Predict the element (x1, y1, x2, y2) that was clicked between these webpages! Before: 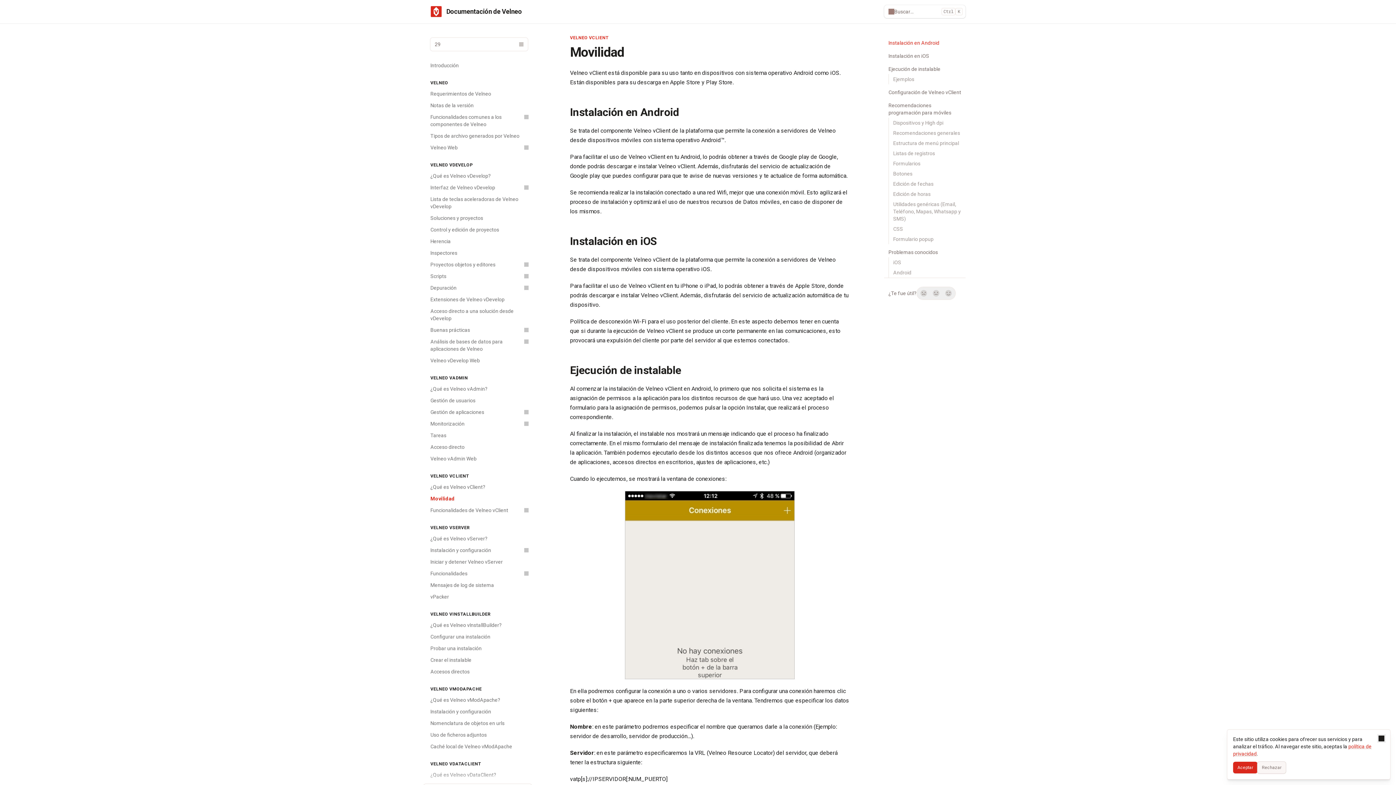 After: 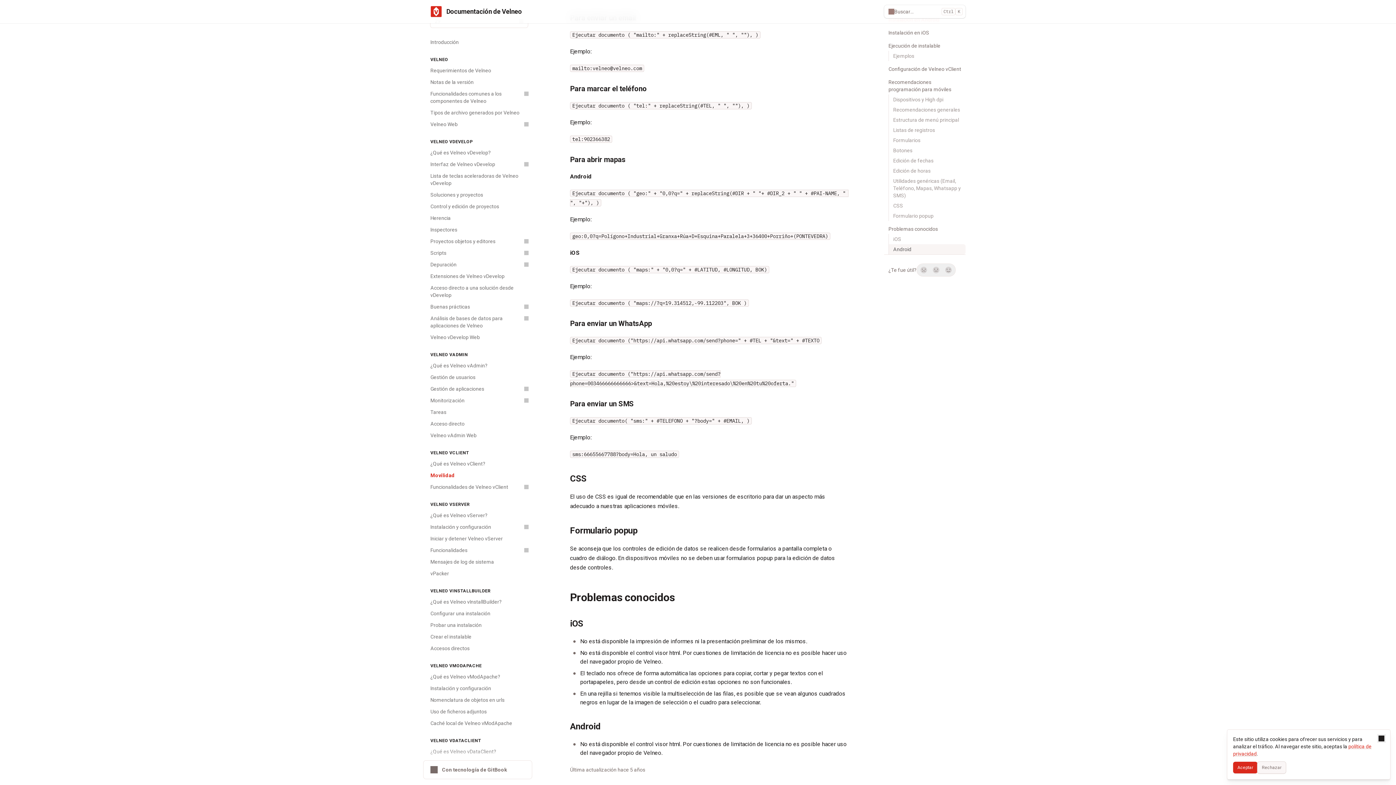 Action: bbox: (884, 247, 965, 257) label: Problemas conocidos